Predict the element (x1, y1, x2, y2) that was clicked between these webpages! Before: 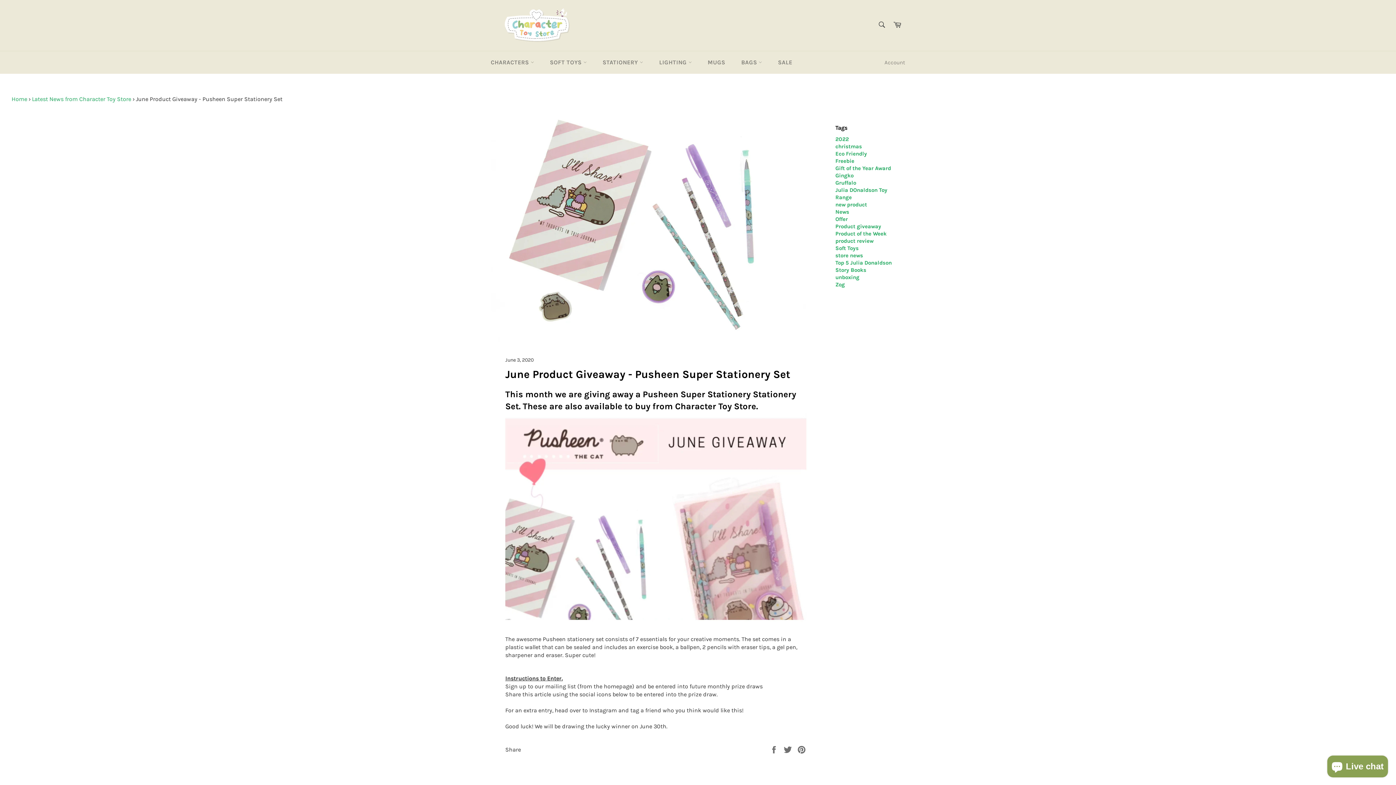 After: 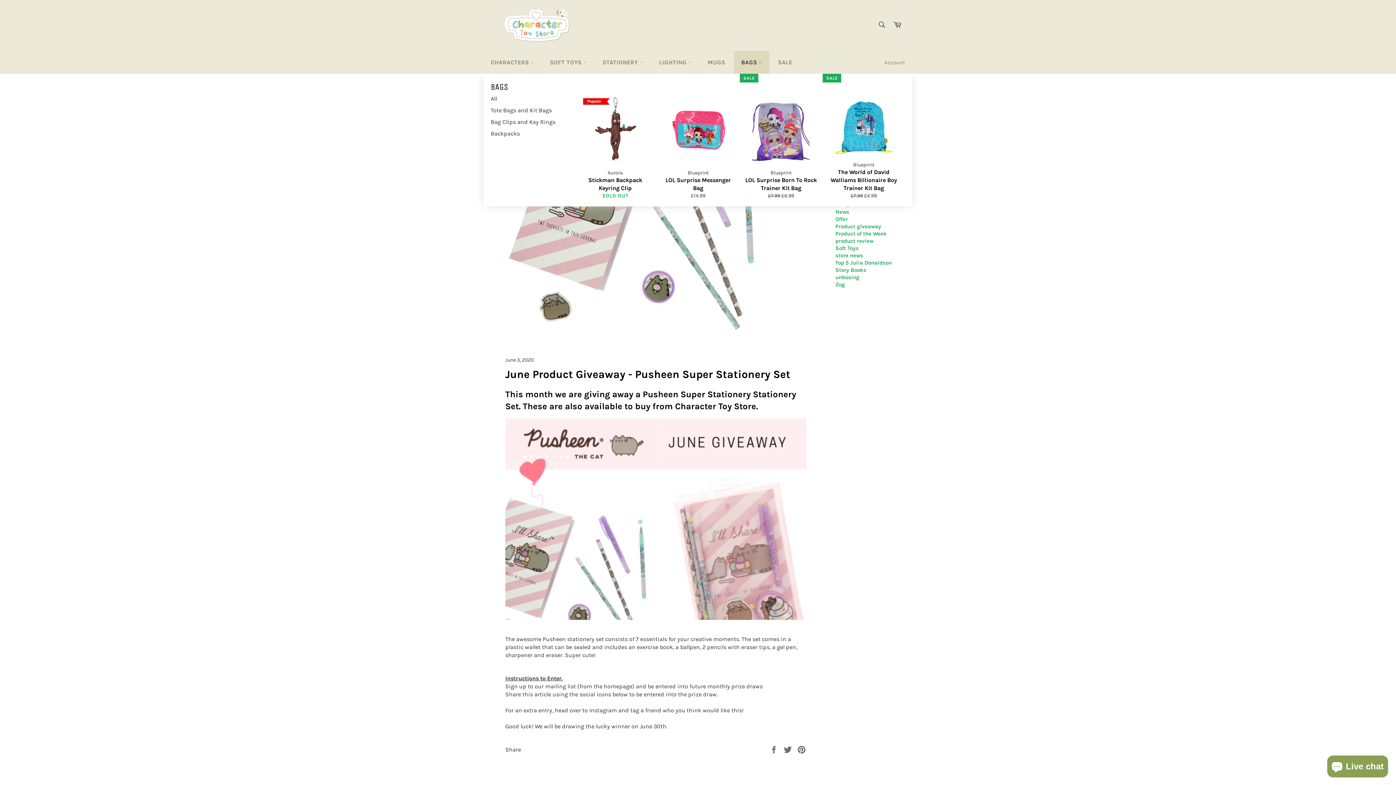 Action: bbox: (734, 51, 769, 73) label: BAGS 